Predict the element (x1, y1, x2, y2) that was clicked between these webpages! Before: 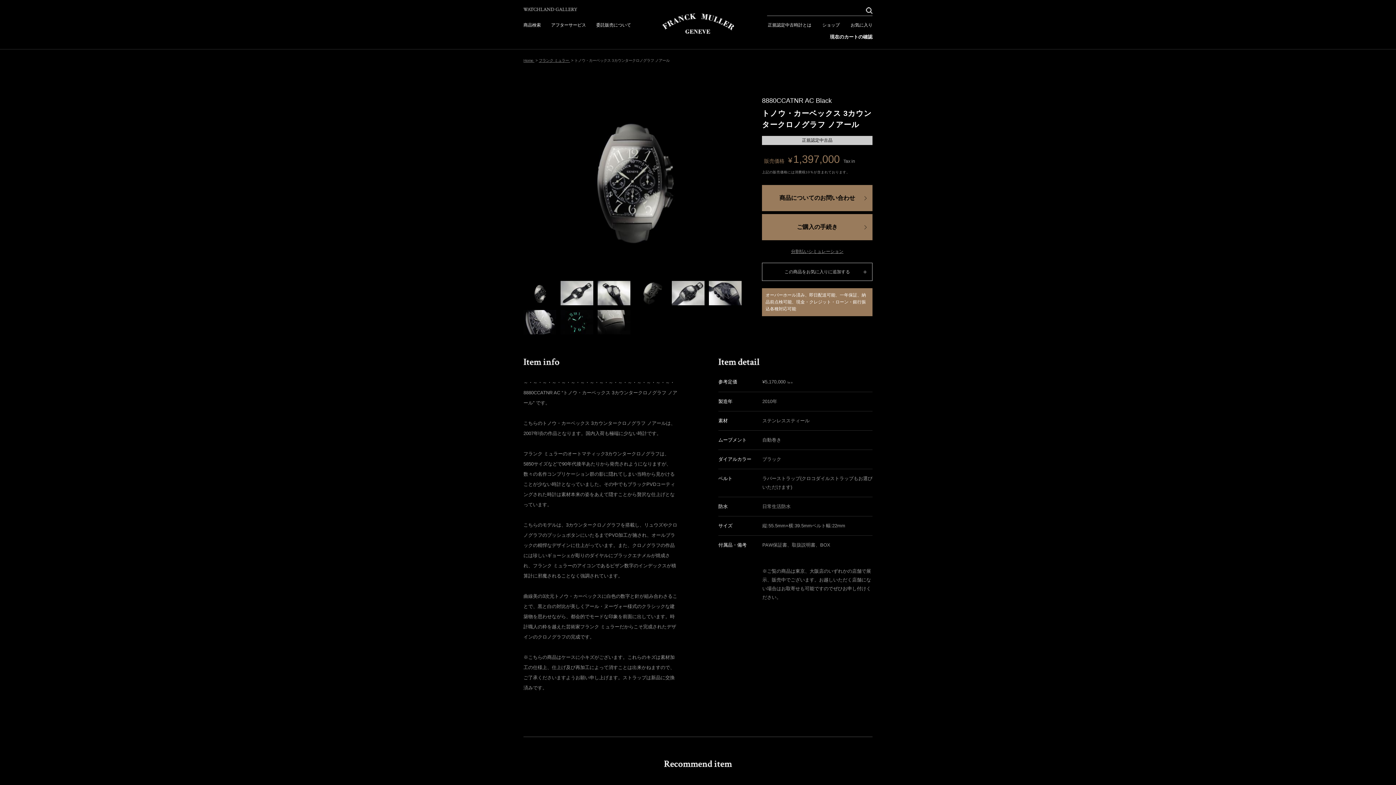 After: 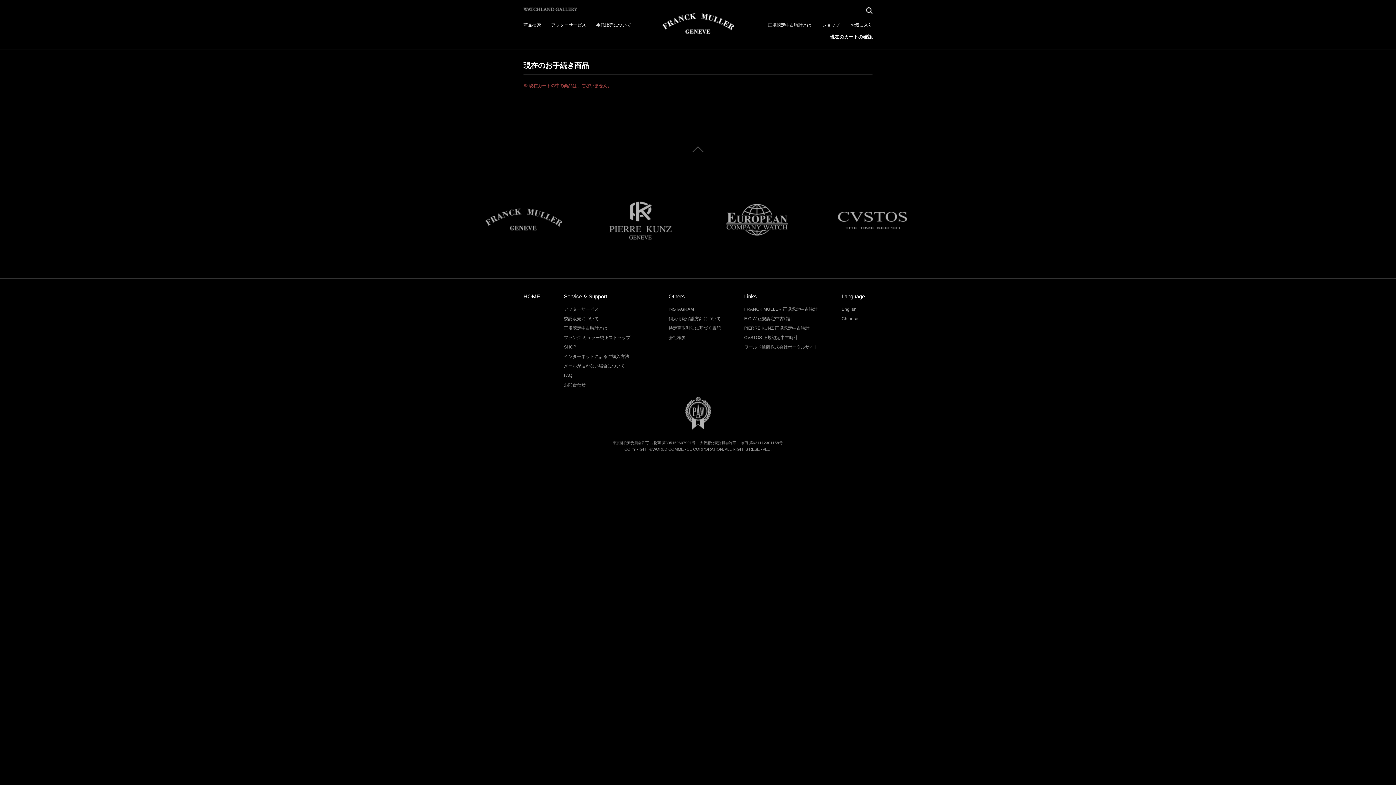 Action: bbox: (830, 34, 872, 39) label: 現在のカートの確認